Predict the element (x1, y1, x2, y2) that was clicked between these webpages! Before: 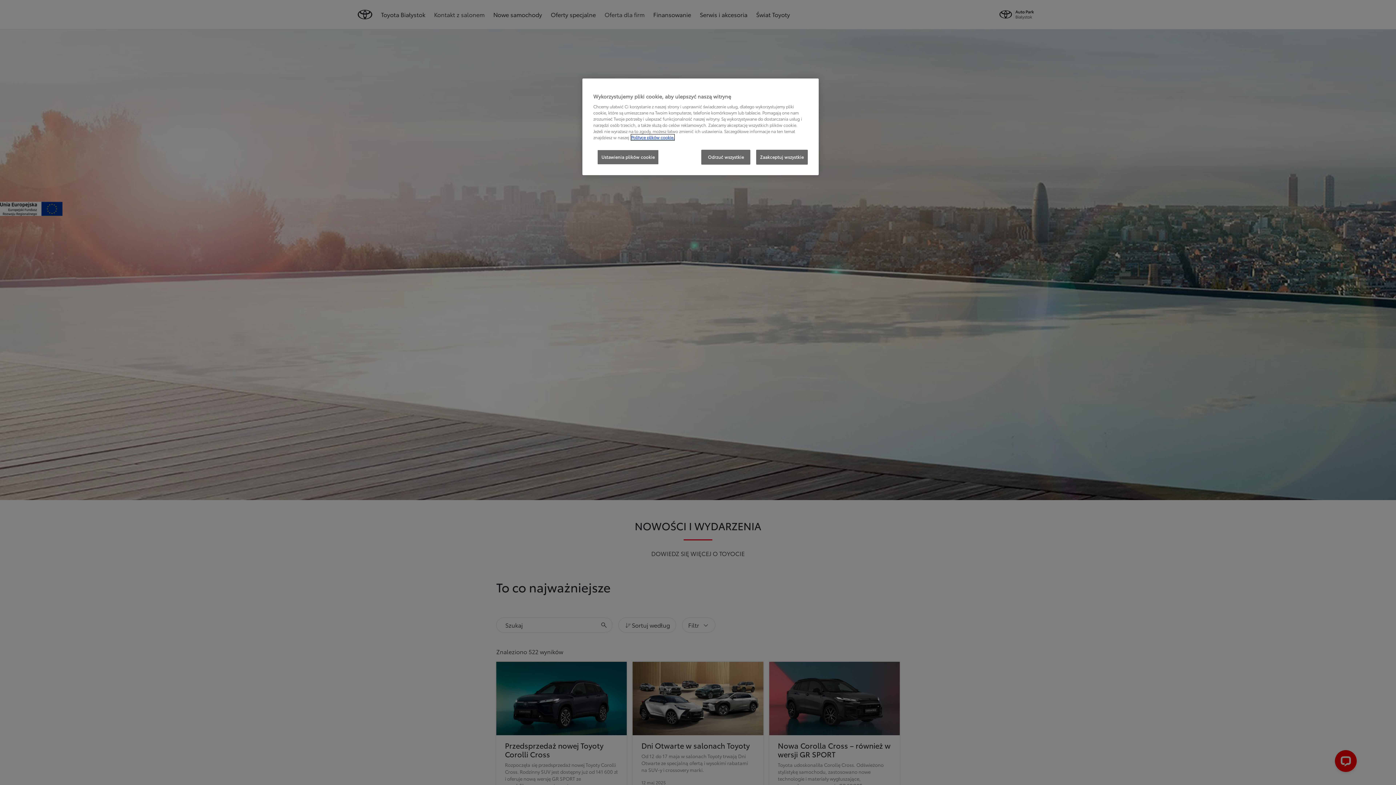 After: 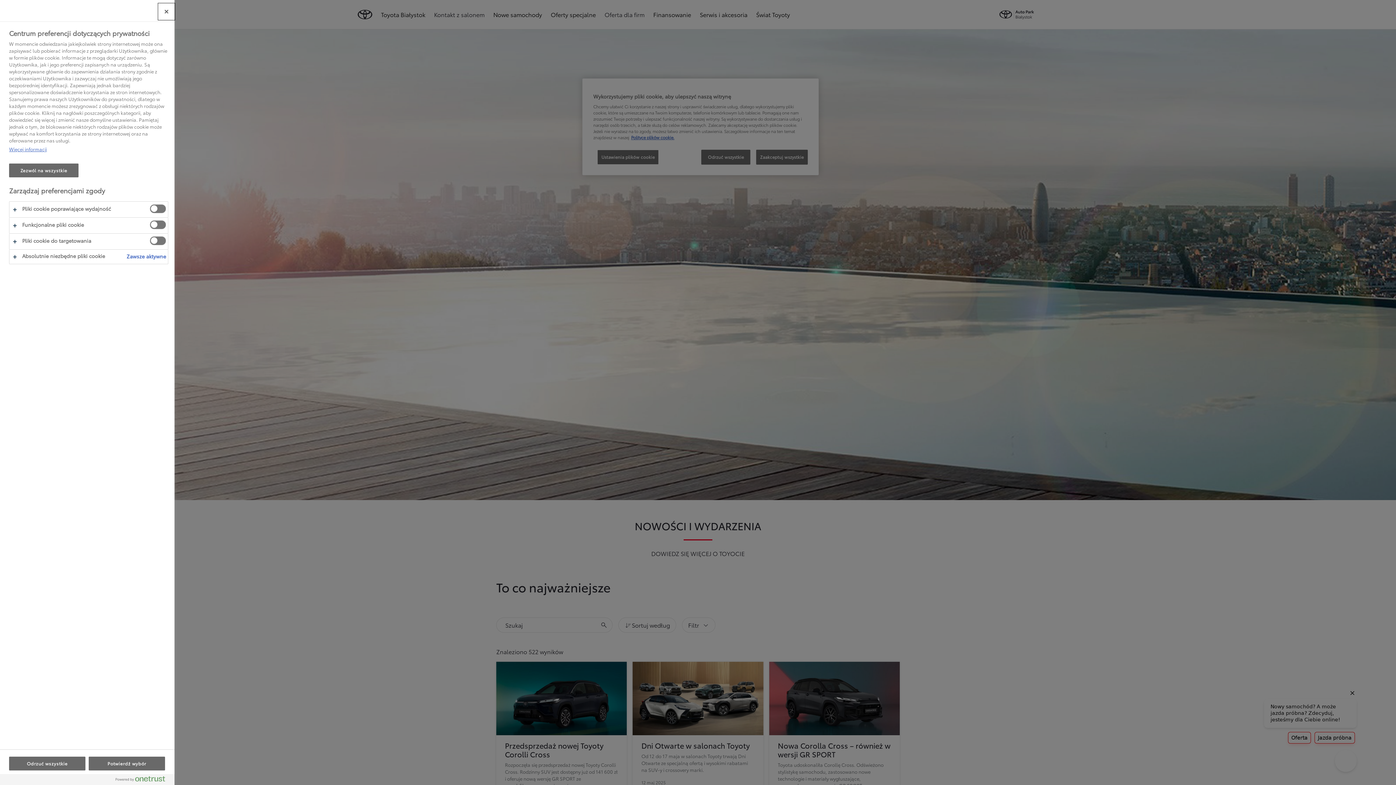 Action: bbox: (597, 149, 658, 164) label: Ustawienia plików cookie